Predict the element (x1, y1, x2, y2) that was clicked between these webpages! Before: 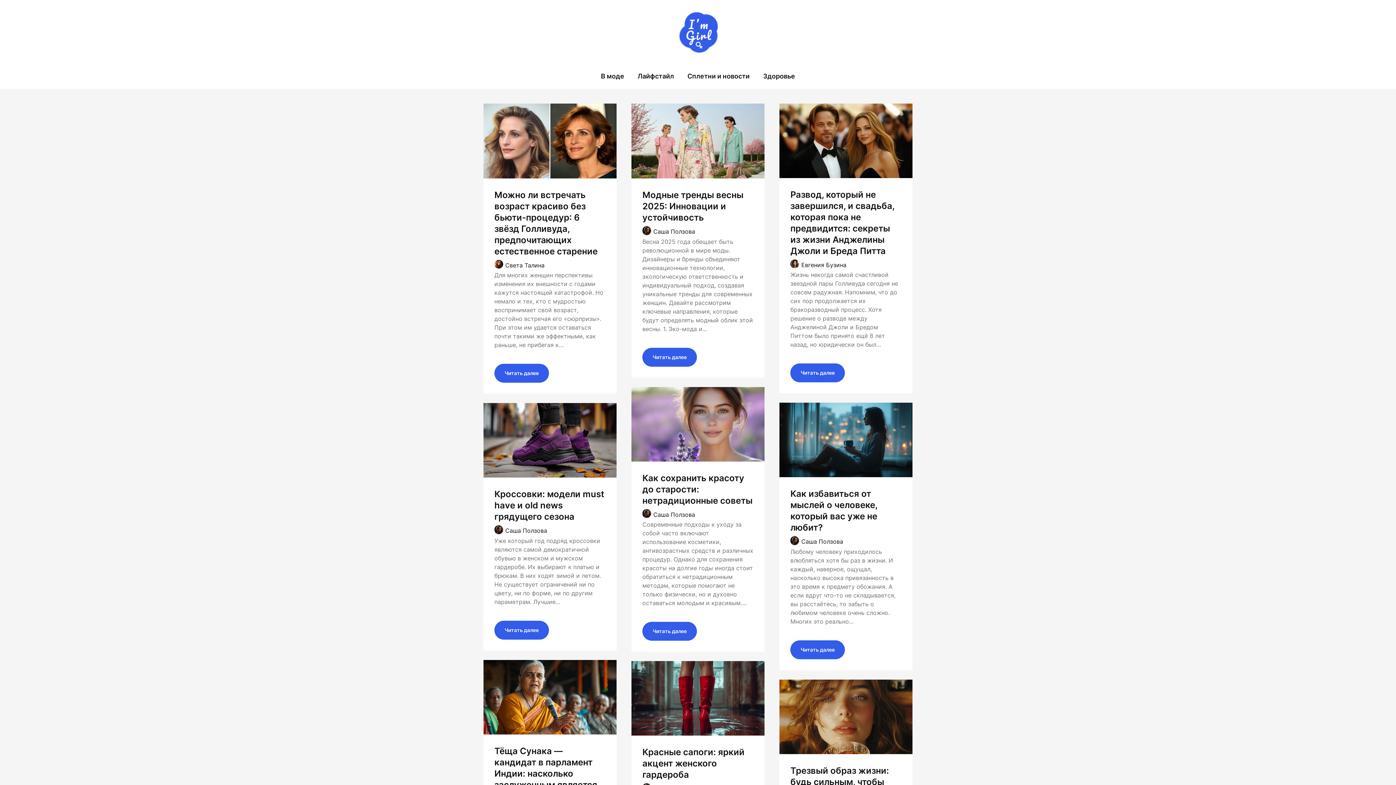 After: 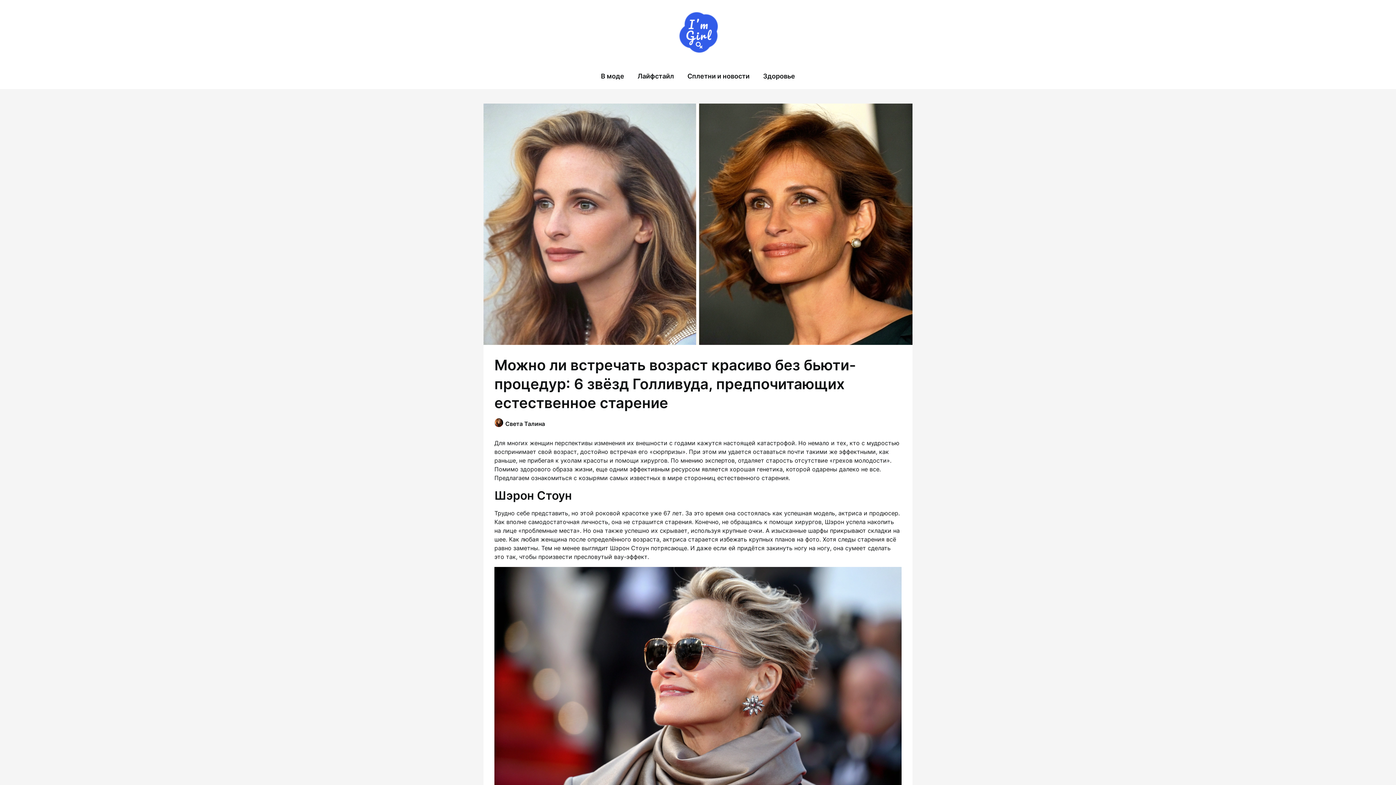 Action: label: Читать далее bbox: (494, 363, 549, 382)